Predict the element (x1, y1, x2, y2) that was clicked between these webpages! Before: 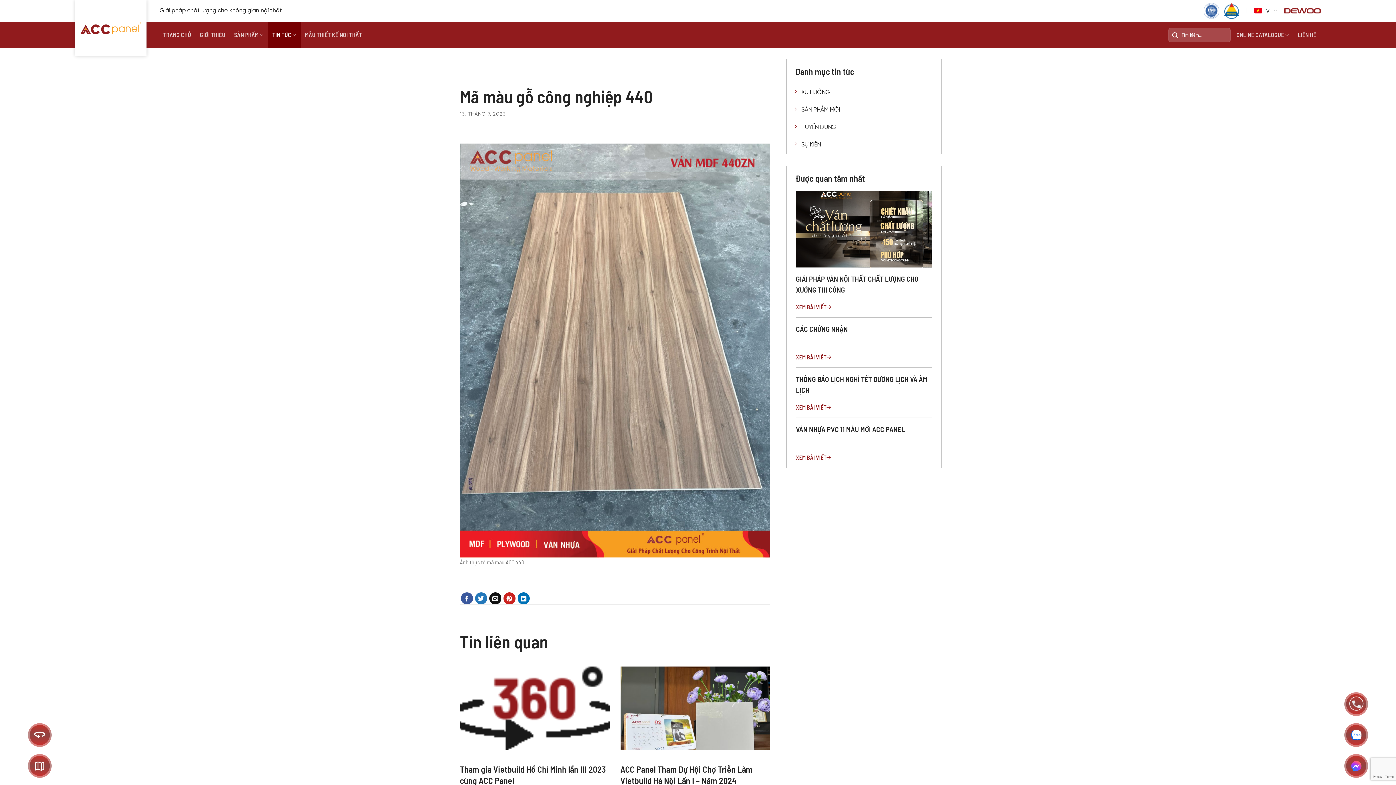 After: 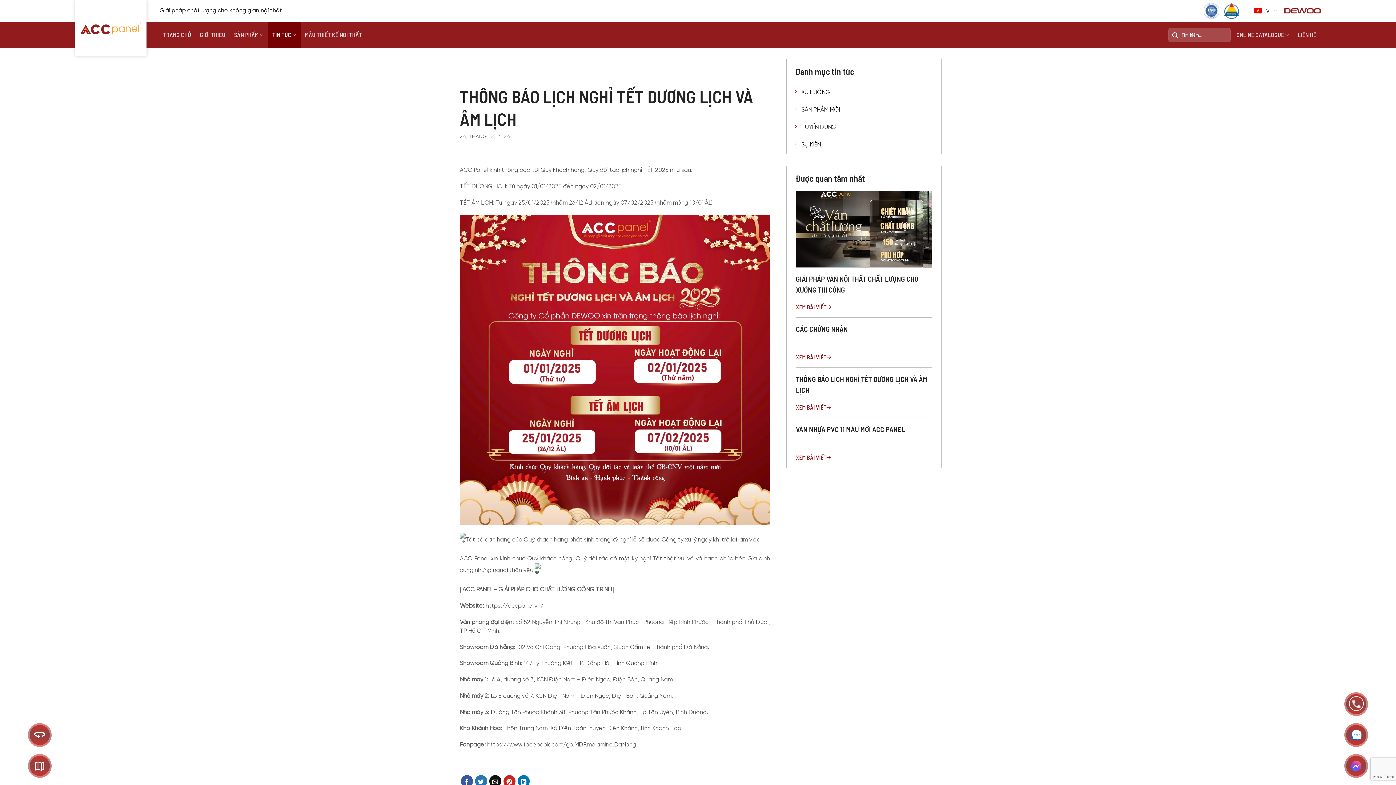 Action: bbox: (796, 373, 932, 395) label: THÔNG BÁO LỊCH NGHỈ TẾT DƯƠNG LỊCH VÀ ÂM LỊCH